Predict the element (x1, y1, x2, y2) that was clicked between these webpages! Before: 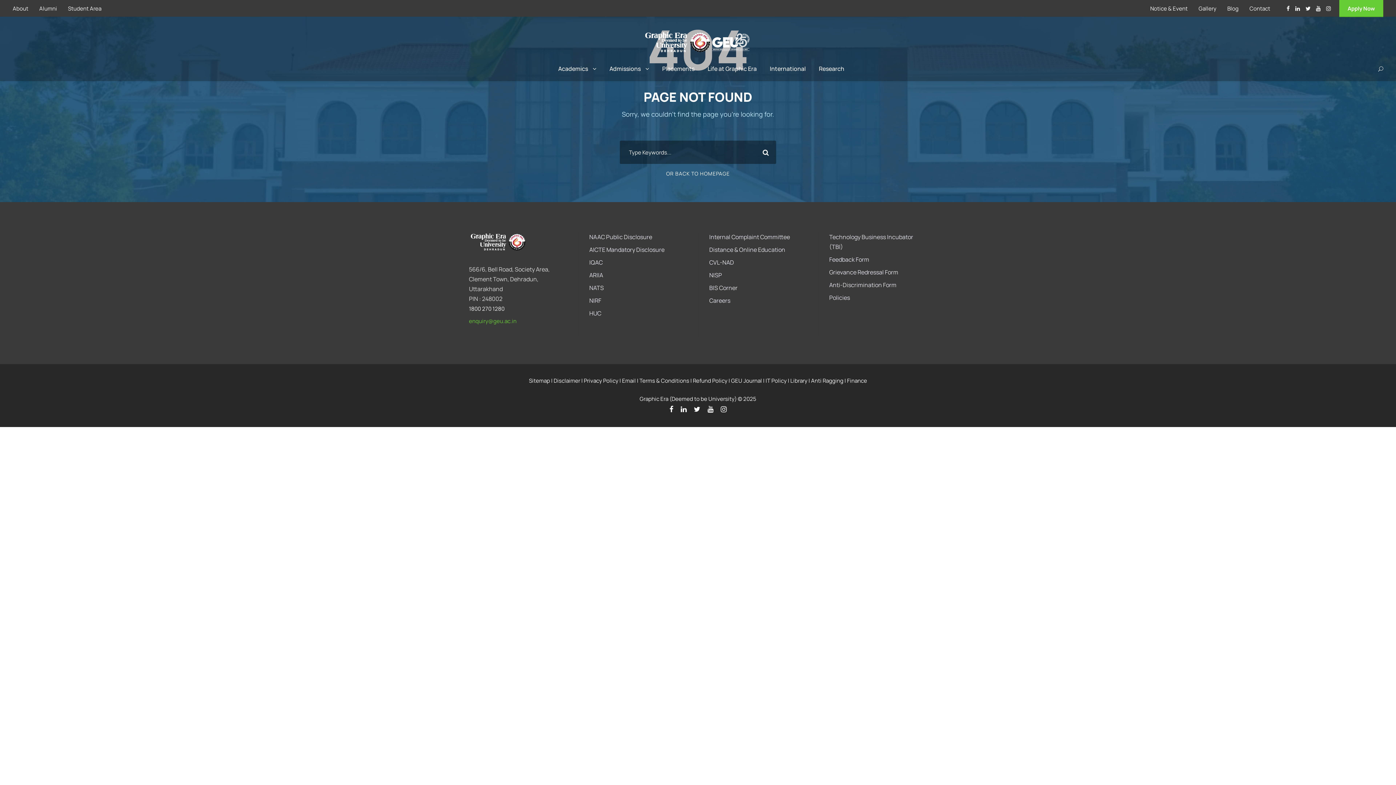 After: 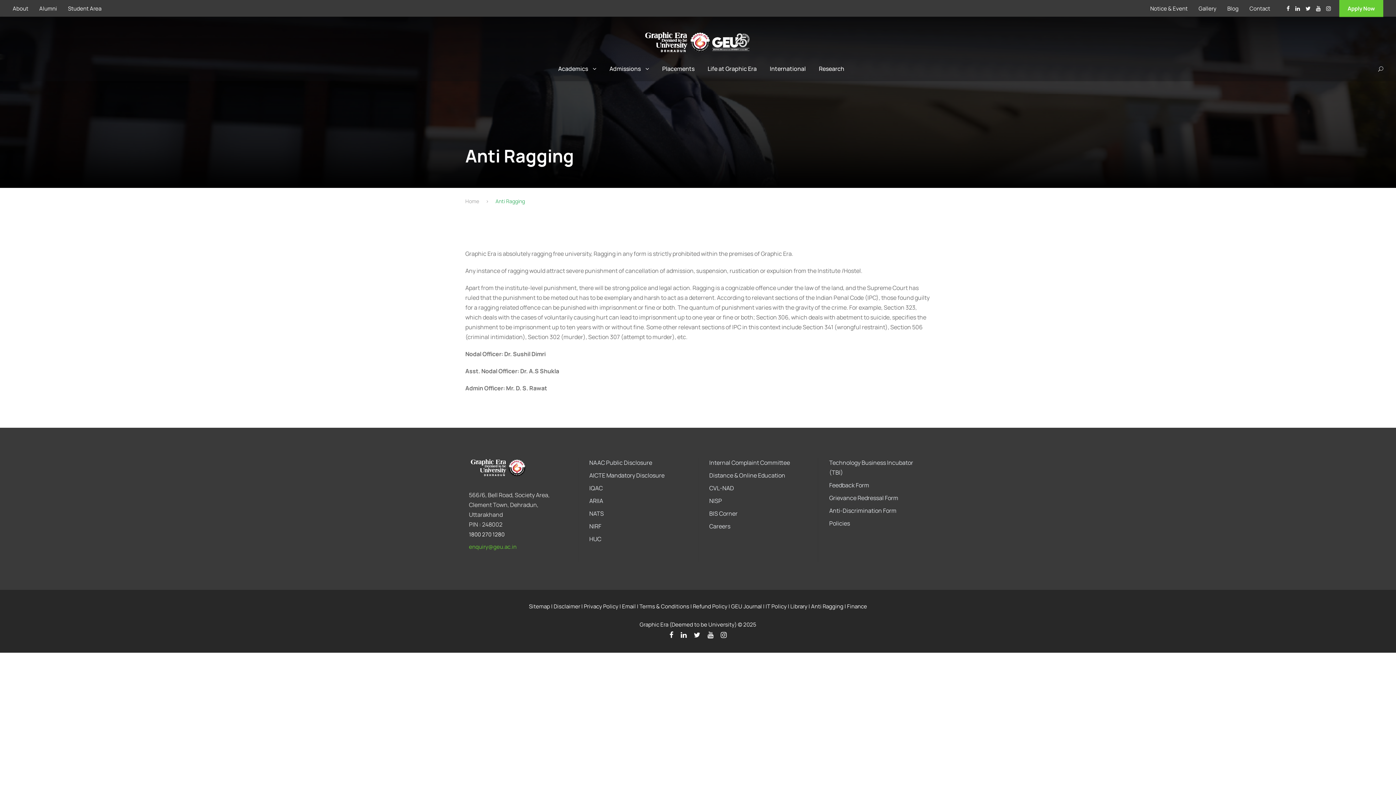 Action: bbox: (811, 377, 843, 384) label: Anti Ragging